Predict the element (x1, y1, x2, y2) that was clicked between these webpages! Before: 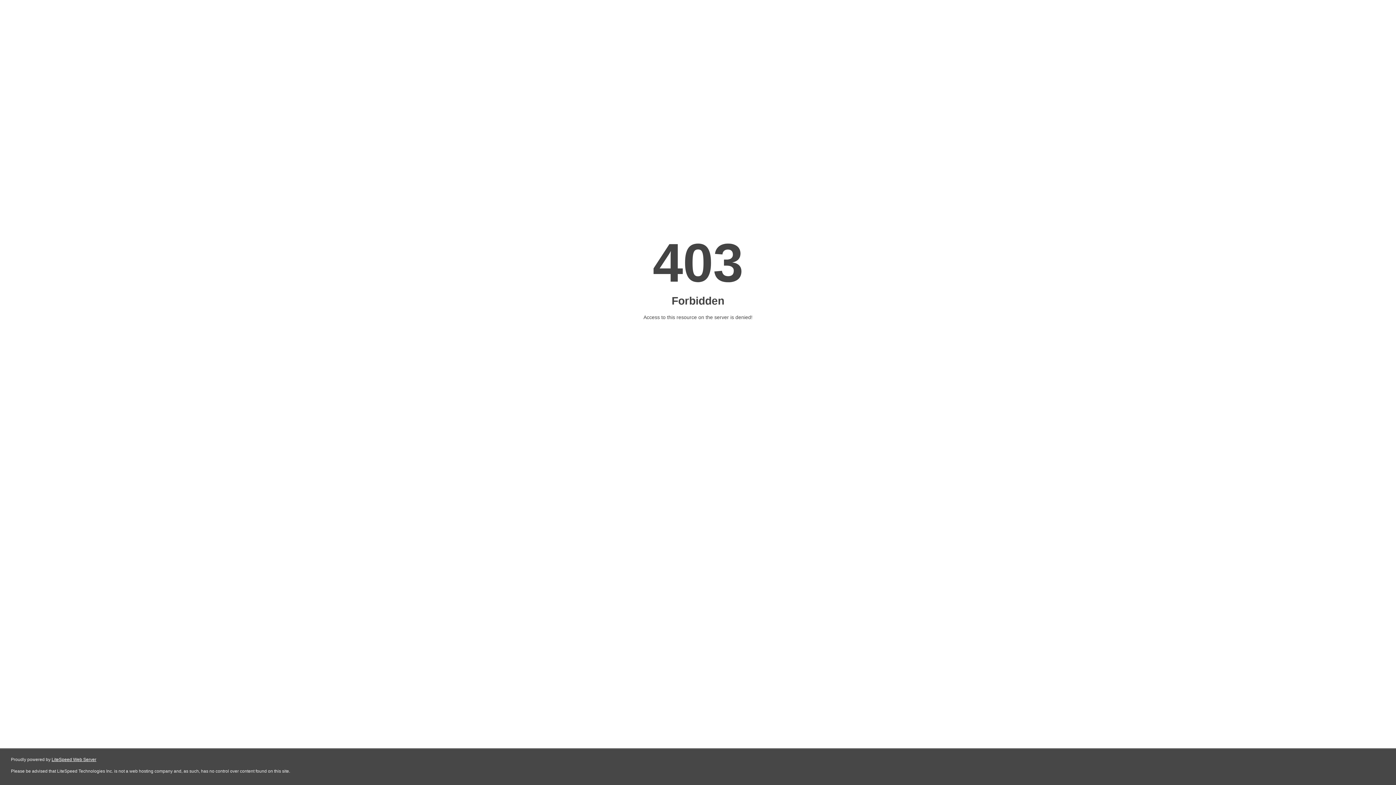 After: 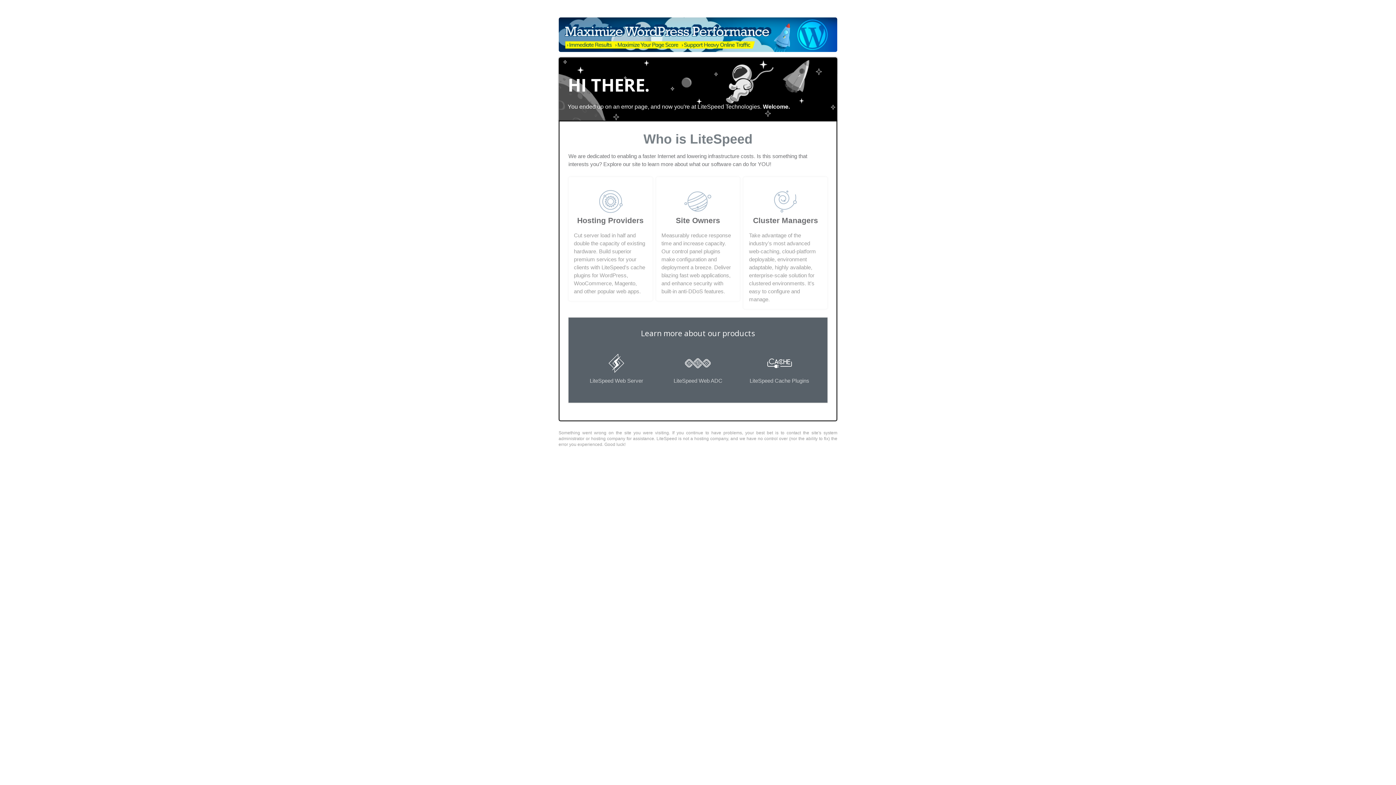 Action: bbox: (51, 757, 96, 762) label: LiteSpeed Web Server